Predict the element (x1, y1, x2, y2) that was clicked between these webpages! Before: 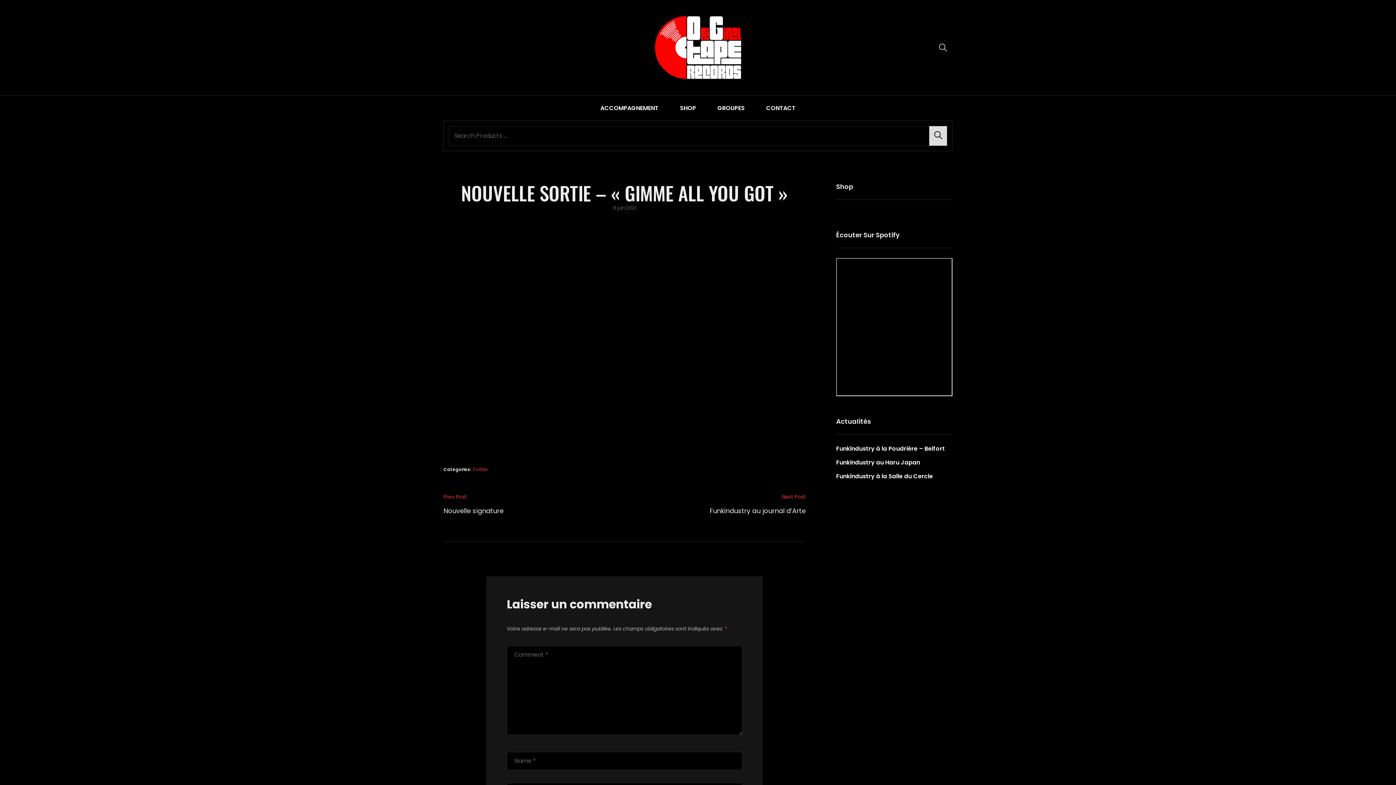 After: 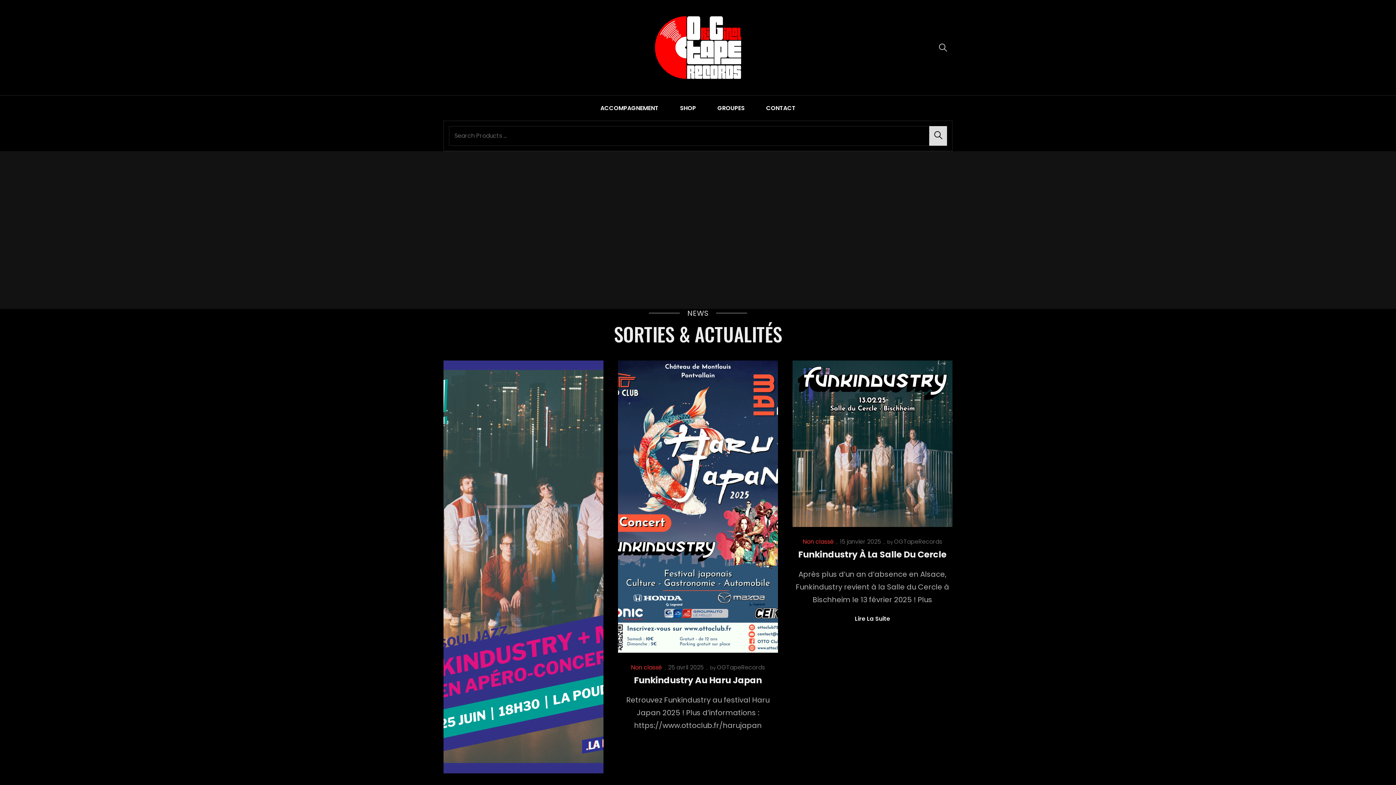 Action: bbox: (652, 15, 743, 79)